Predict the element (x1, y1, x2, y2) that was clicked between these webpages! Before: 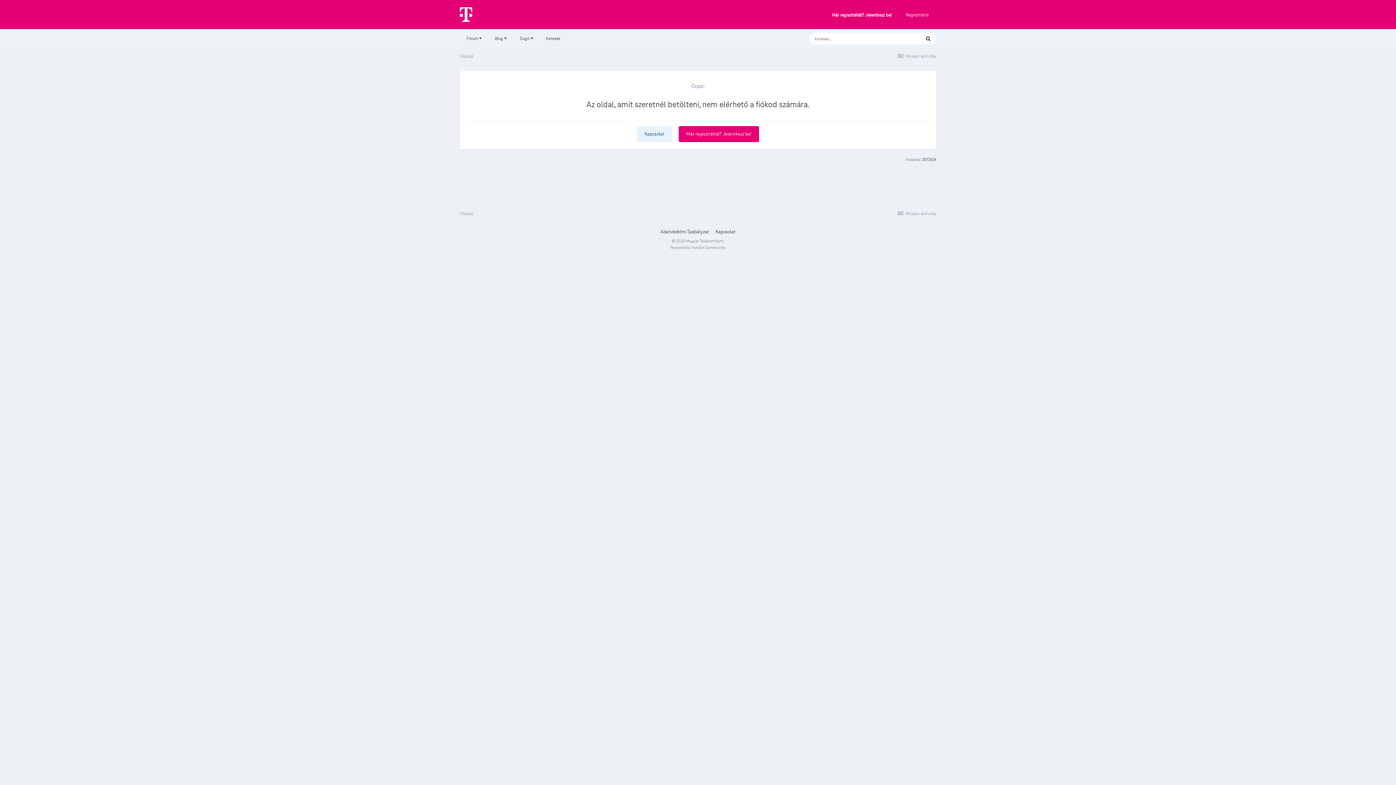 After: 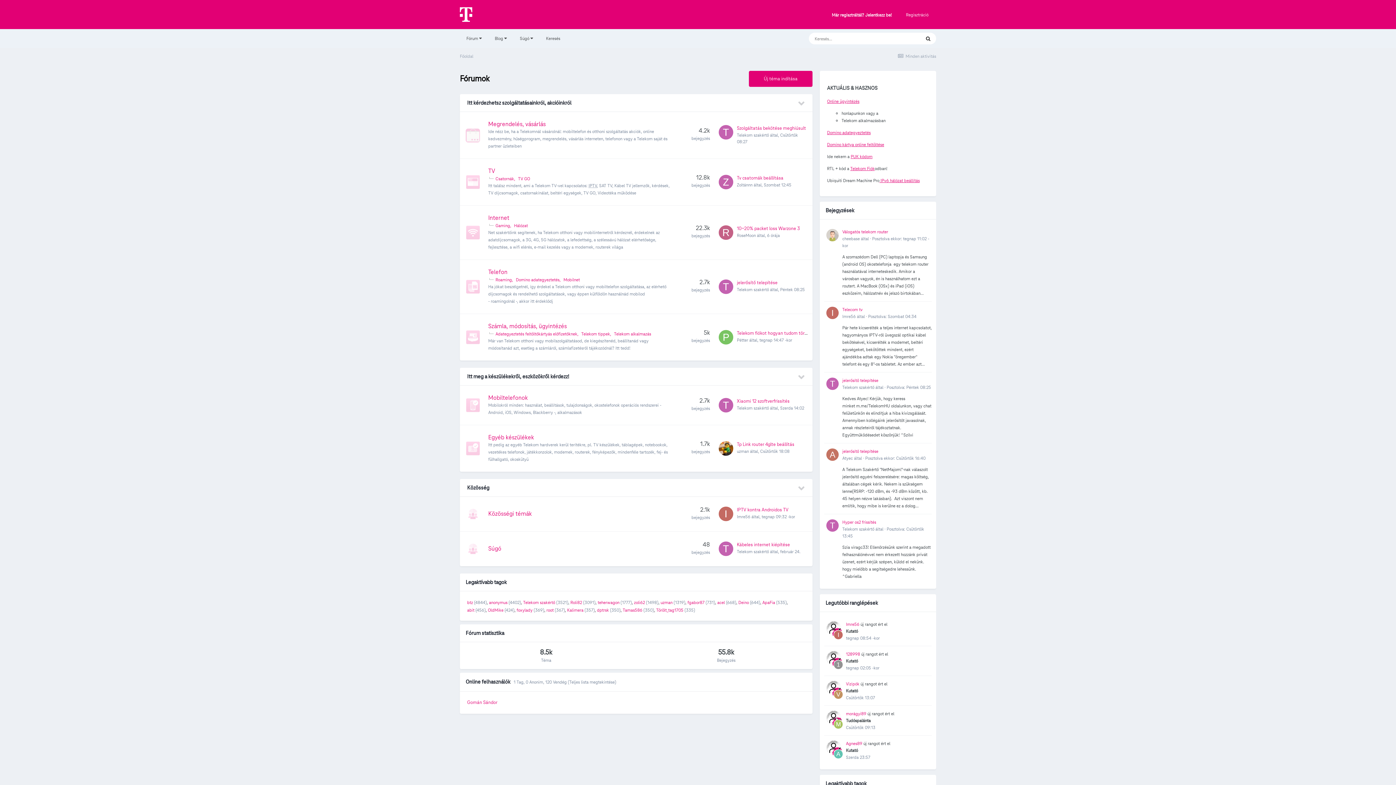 Action: bbox: (460, 0, 472, 29)